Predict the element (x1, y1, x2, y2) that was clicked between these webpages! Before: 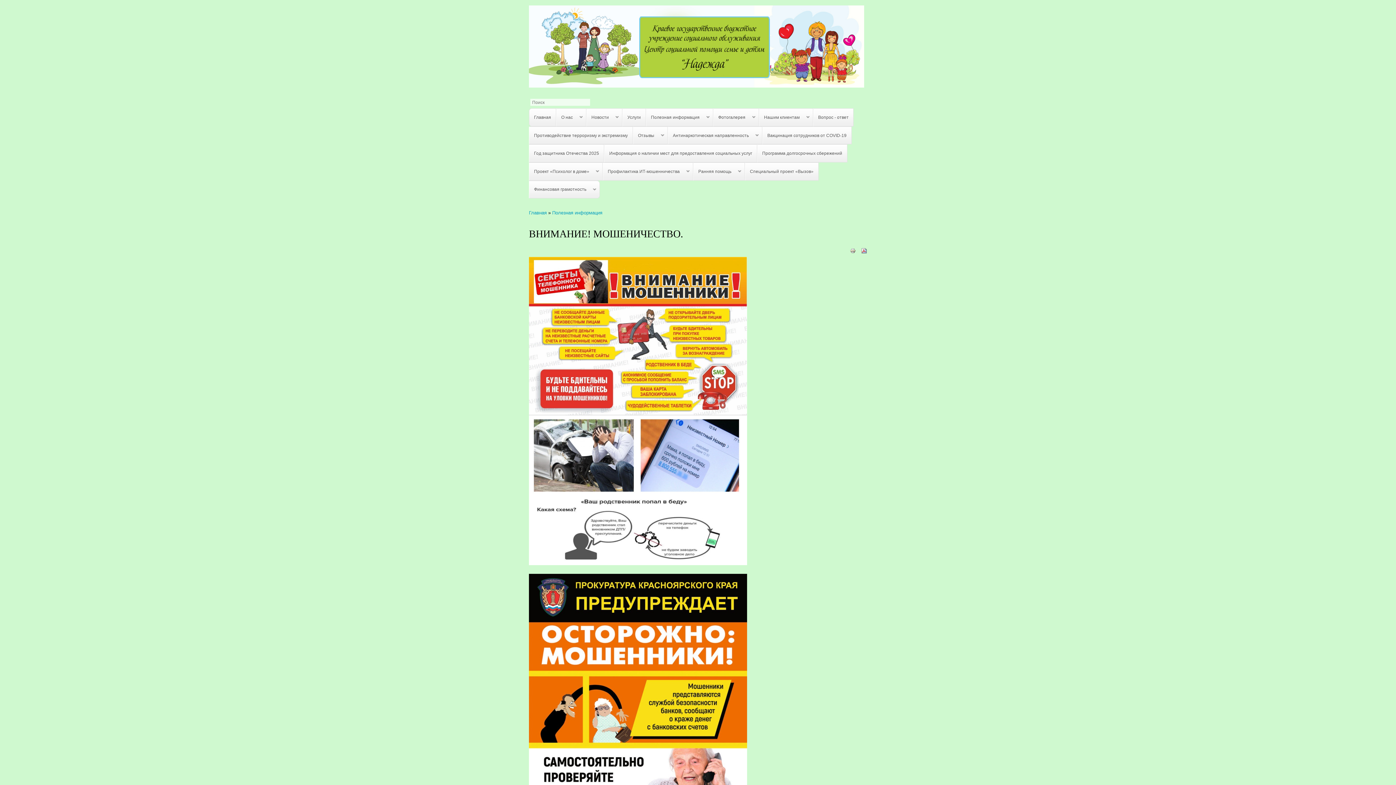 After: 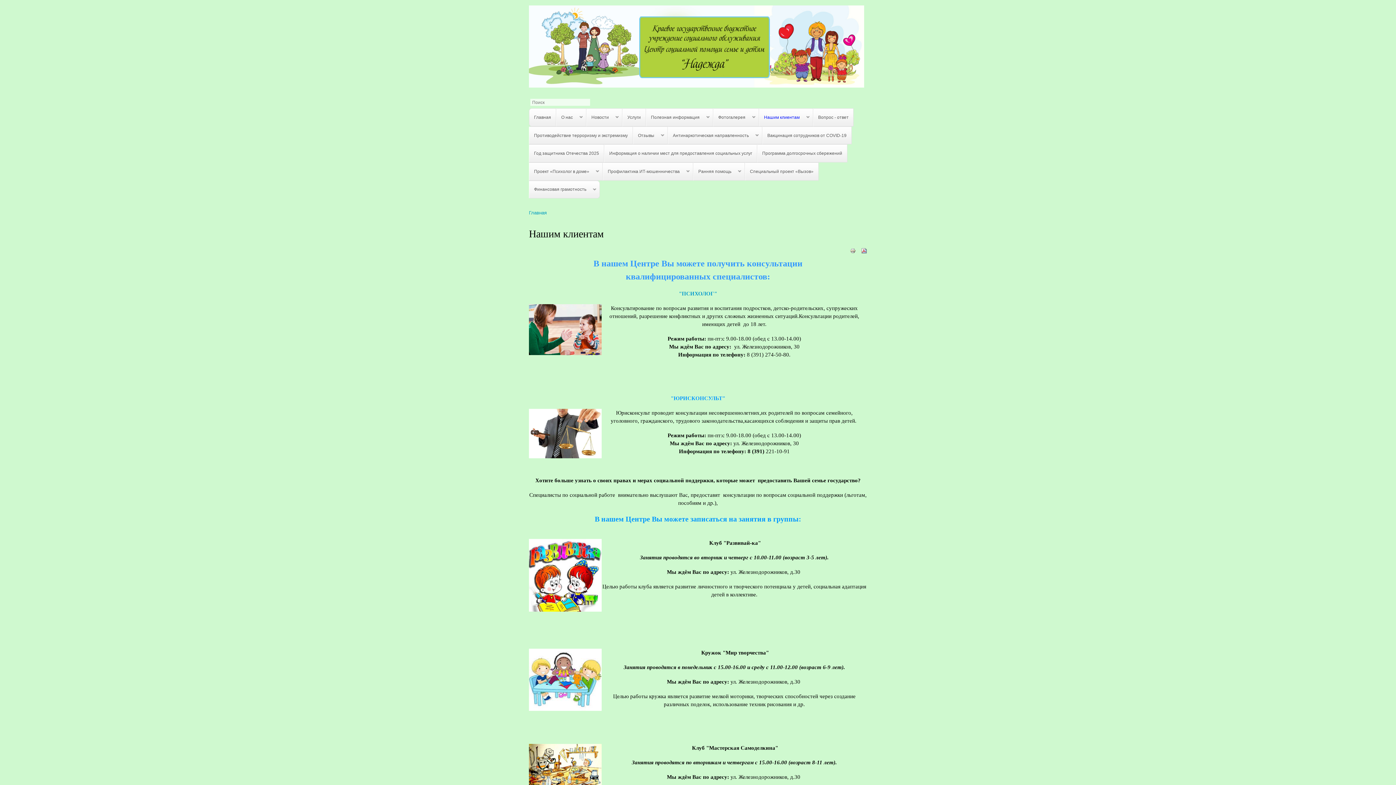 Action: bbox: (759, 108, 812, 126) label: Нашим клиентам
»